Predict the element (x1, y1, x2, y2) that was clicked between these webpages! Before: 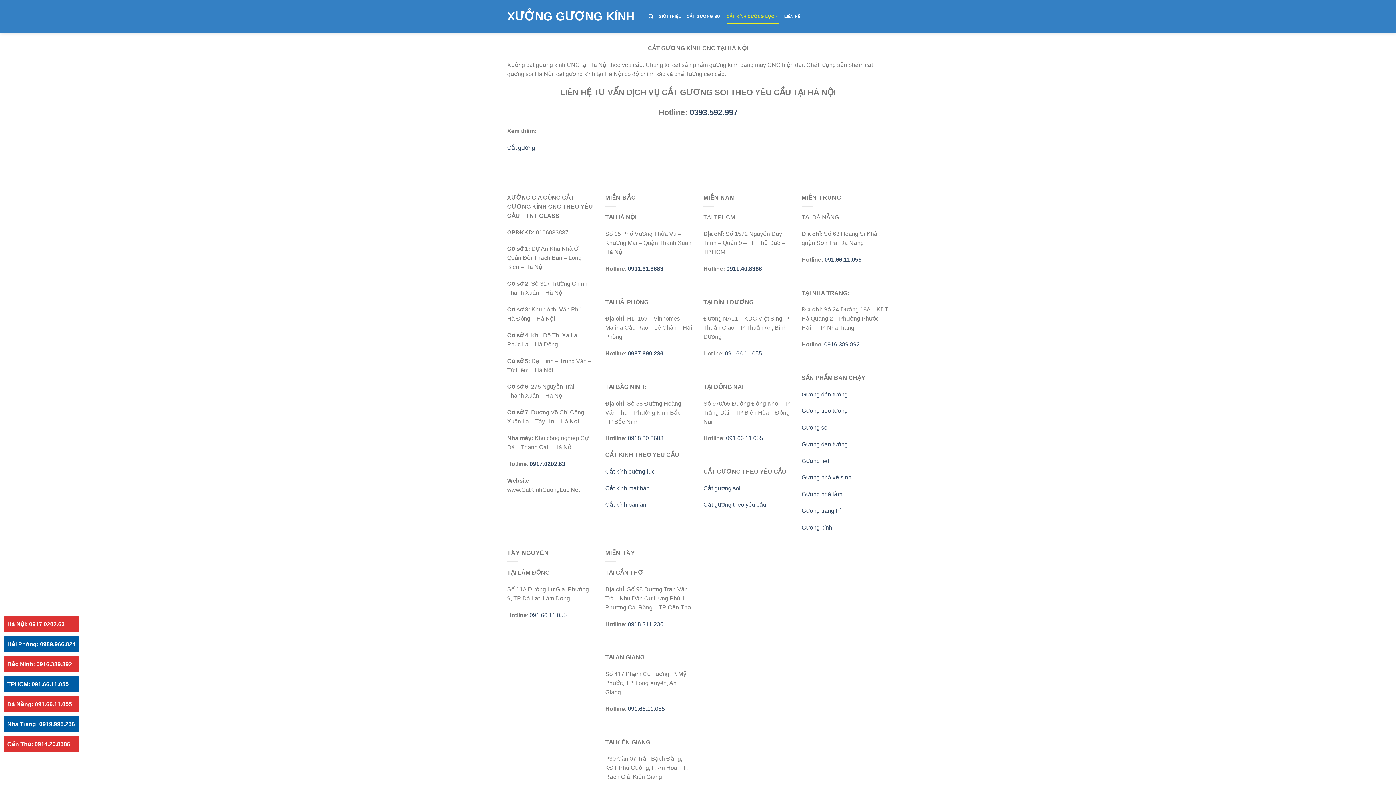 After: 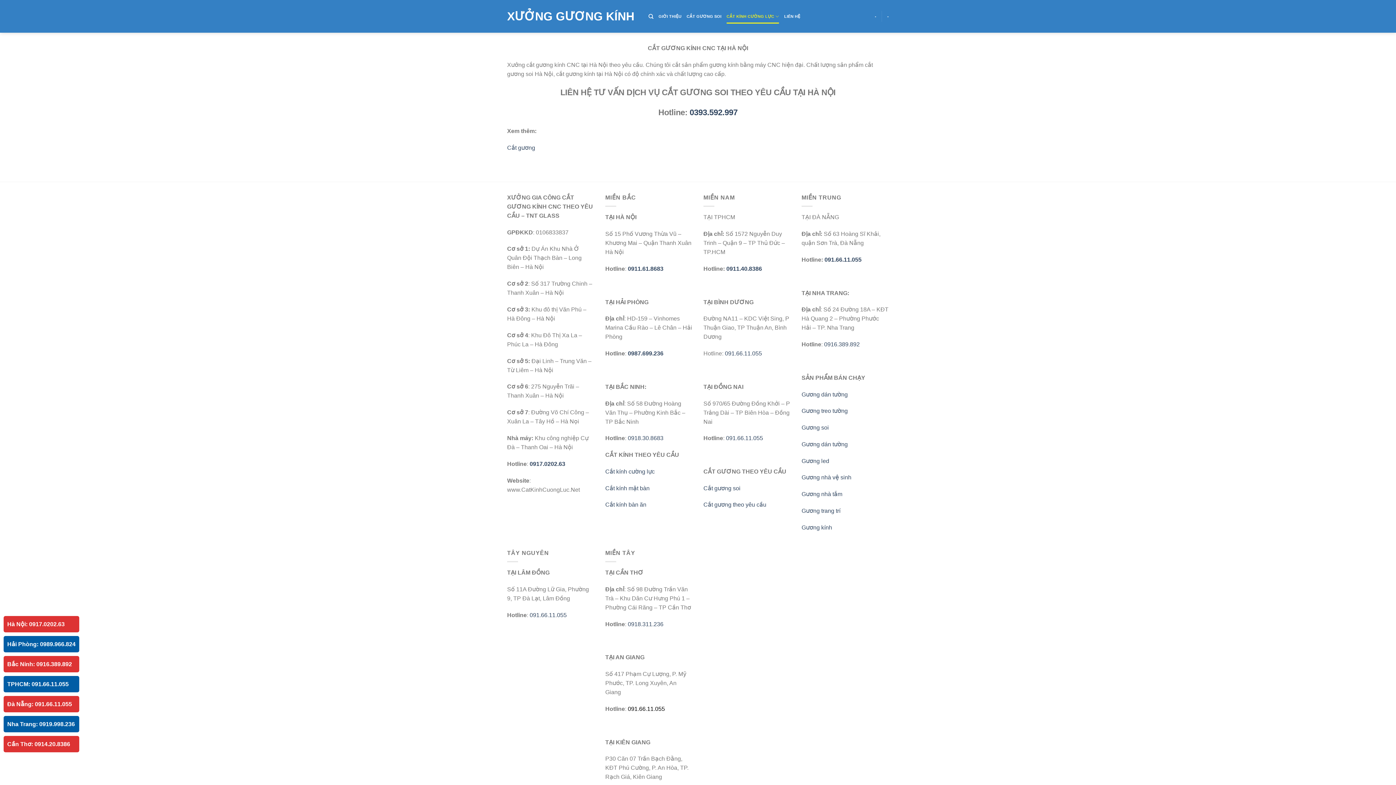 Action: label: 091.66.11.055 bbox: (628, 706, 665, 712)